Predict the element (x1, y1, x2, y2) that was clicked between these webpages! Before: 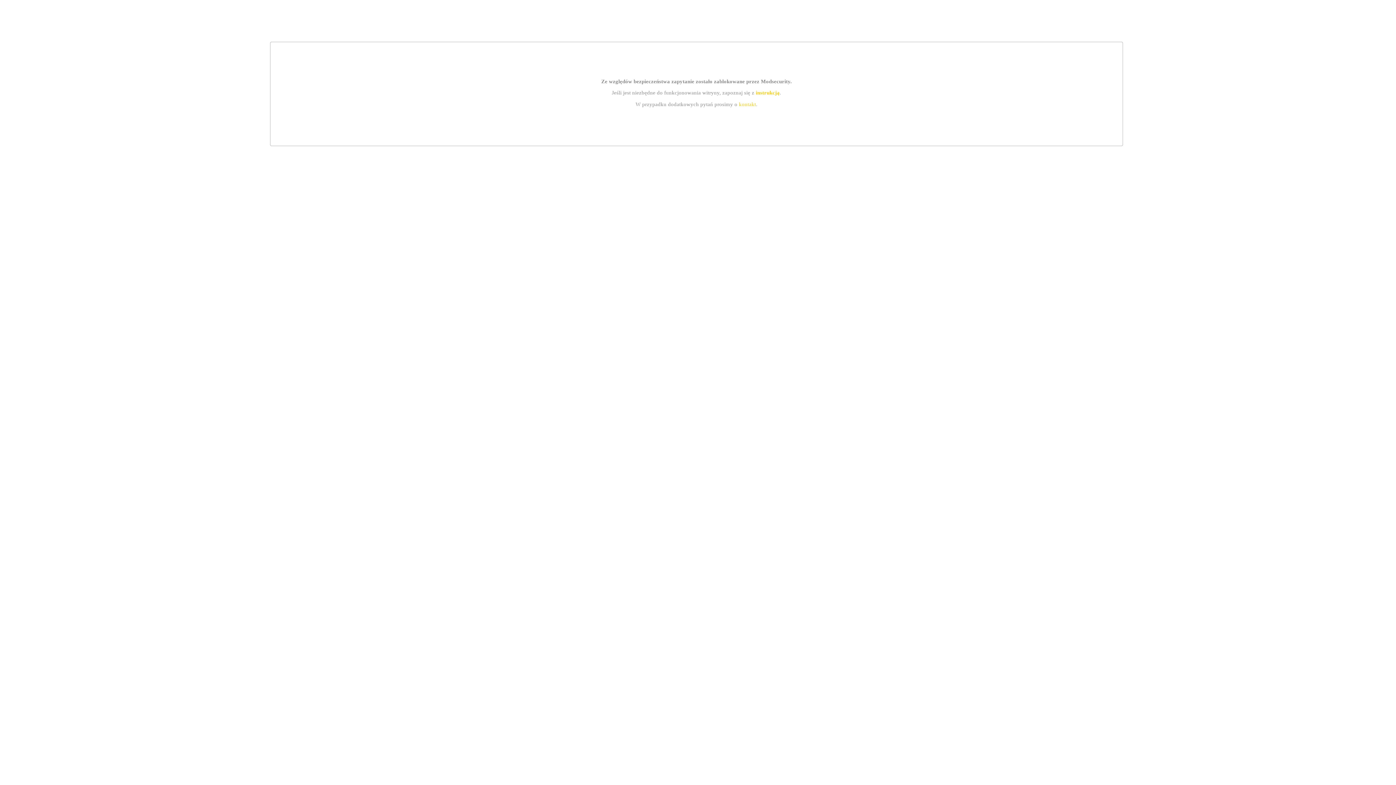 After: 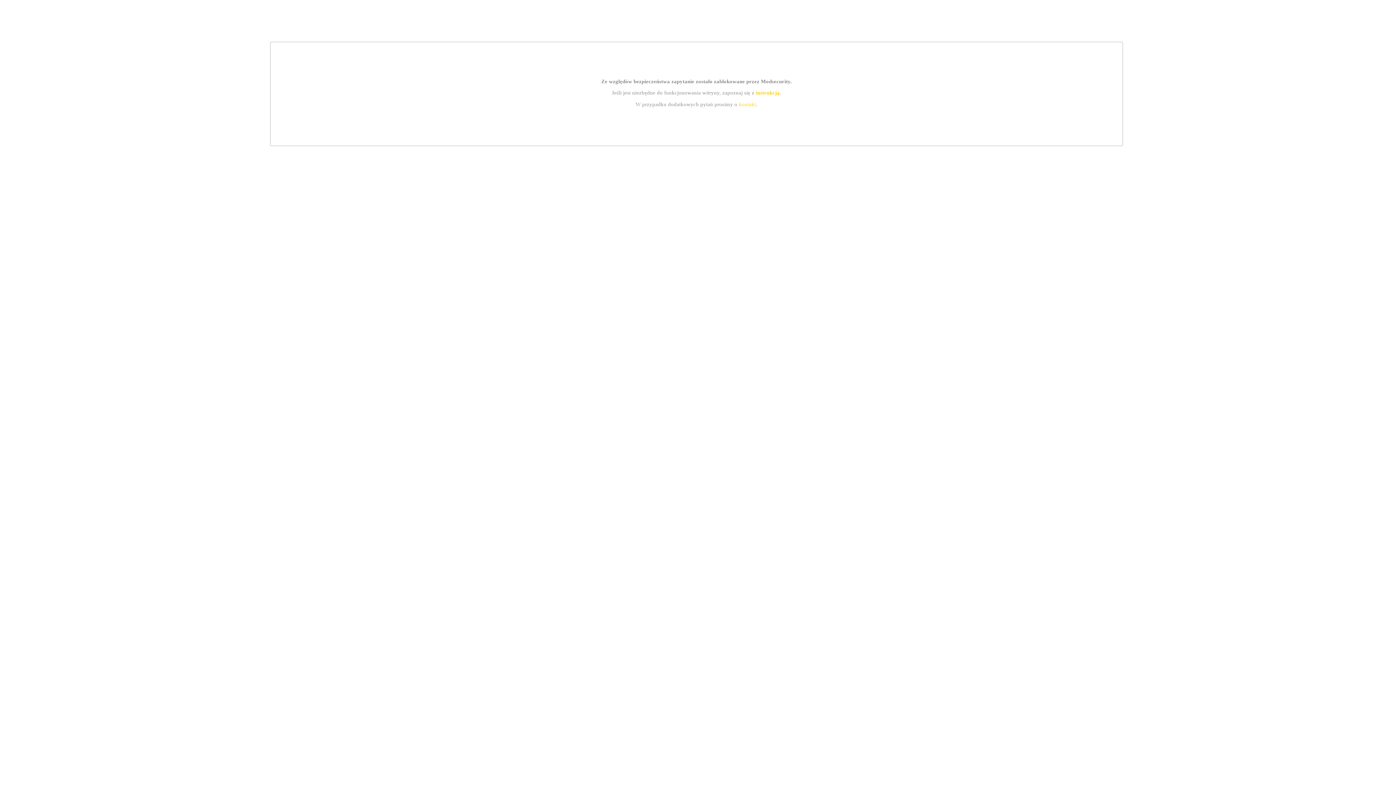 Action: label: kontakt bbox: (739, 101, 756, 107)